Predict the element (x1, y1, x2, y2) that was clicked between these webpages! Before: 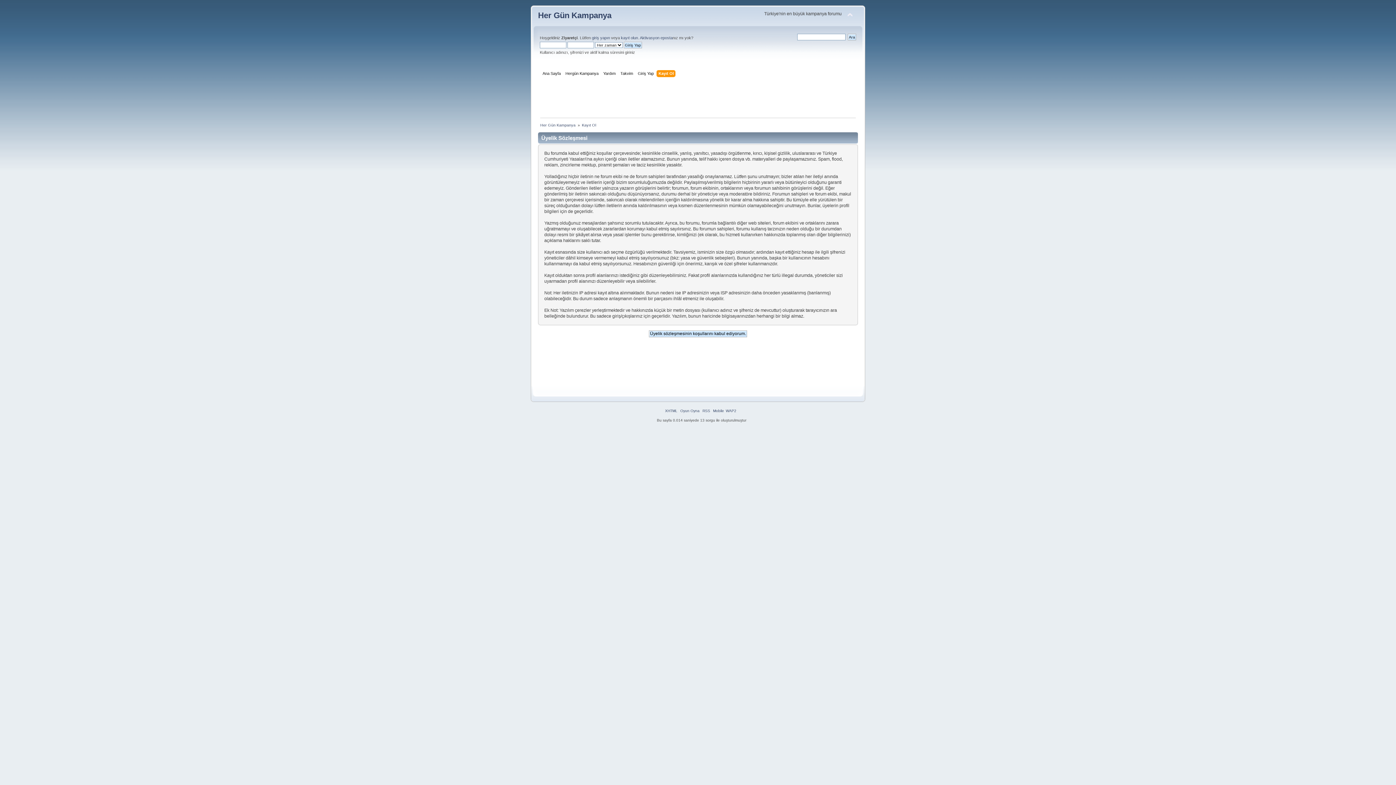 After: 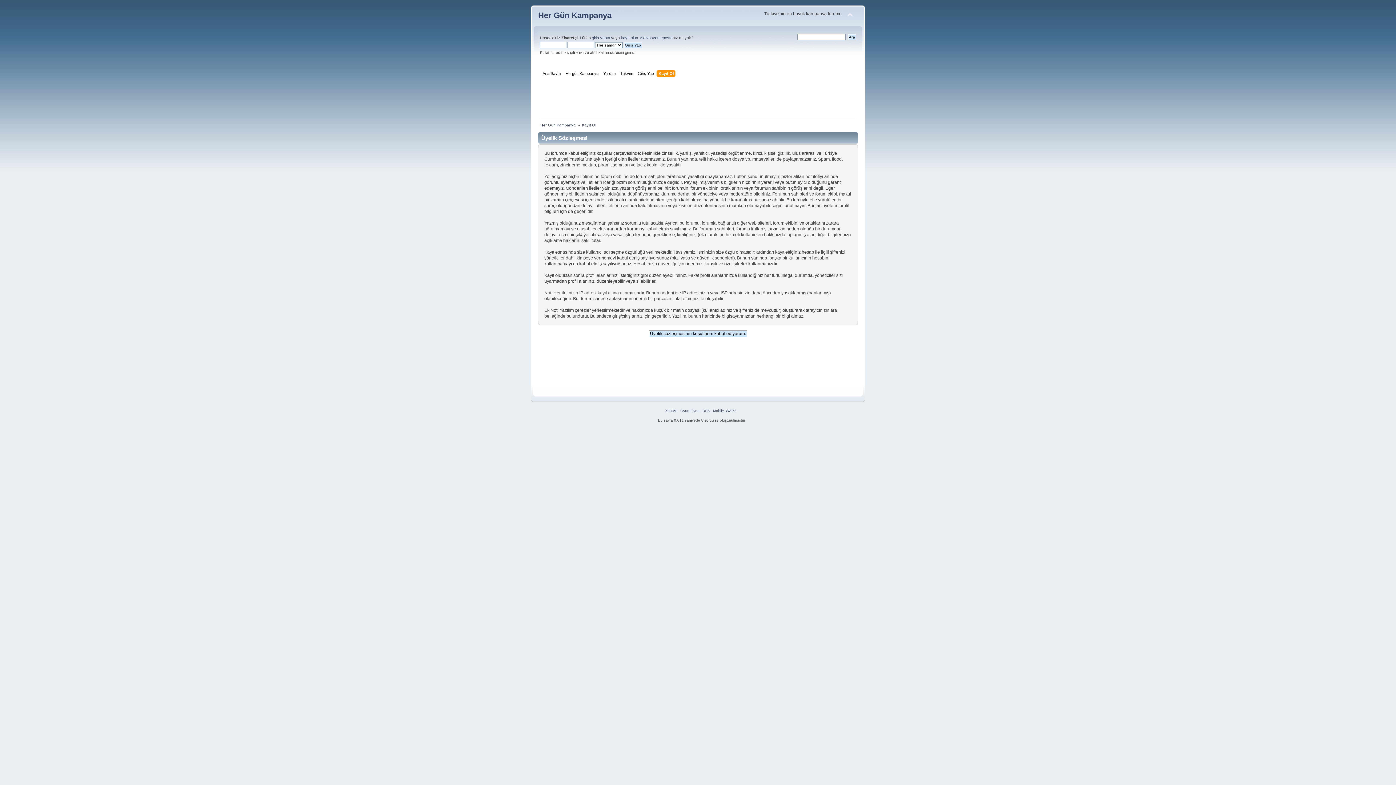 Action: bbox: (621, 35, 638, 40) label: kayıt olun